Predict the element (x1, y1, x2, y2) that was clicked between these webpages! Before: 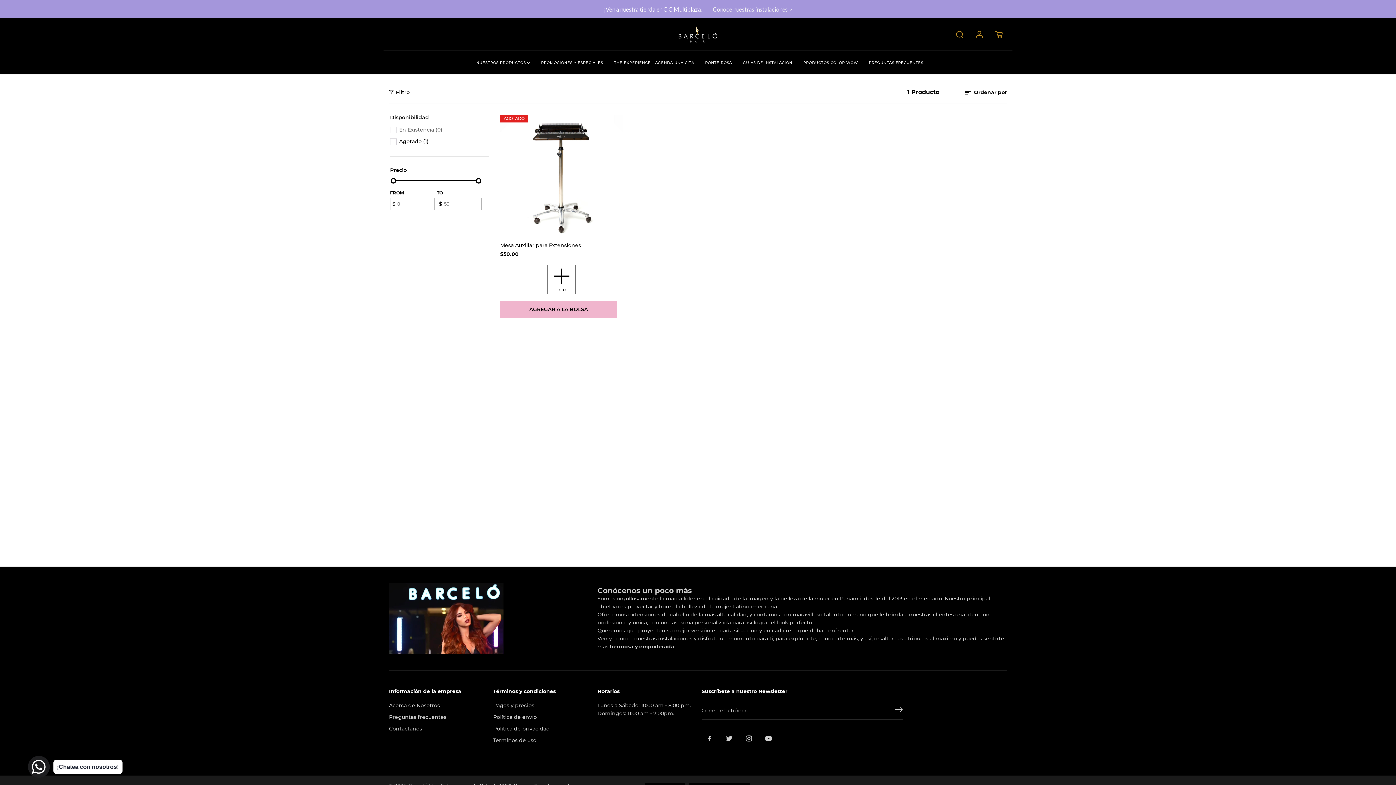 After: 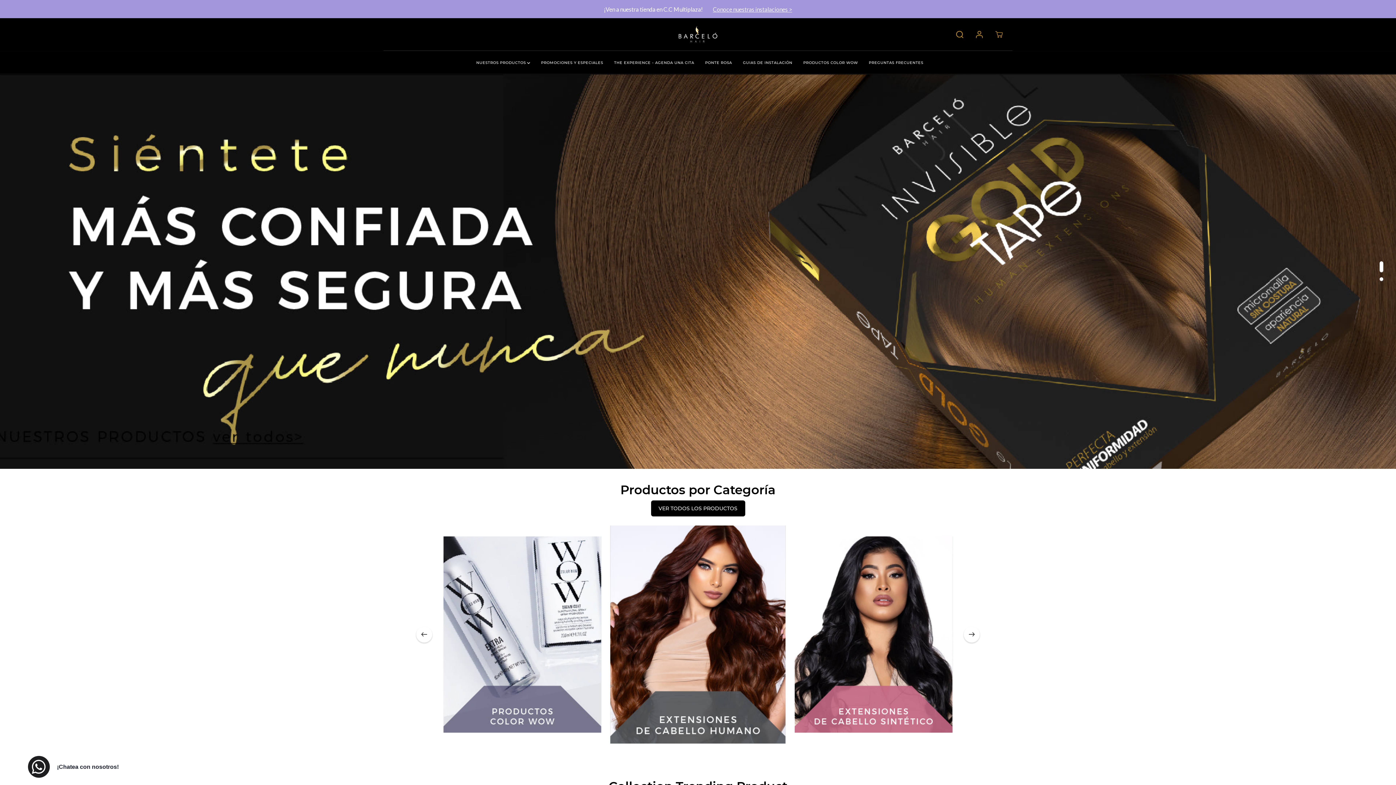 Action: label: Barceló Hair Extensiones de Cabello 100% Natural Remi Human Hair bbox: (678, 21, 718, 46)